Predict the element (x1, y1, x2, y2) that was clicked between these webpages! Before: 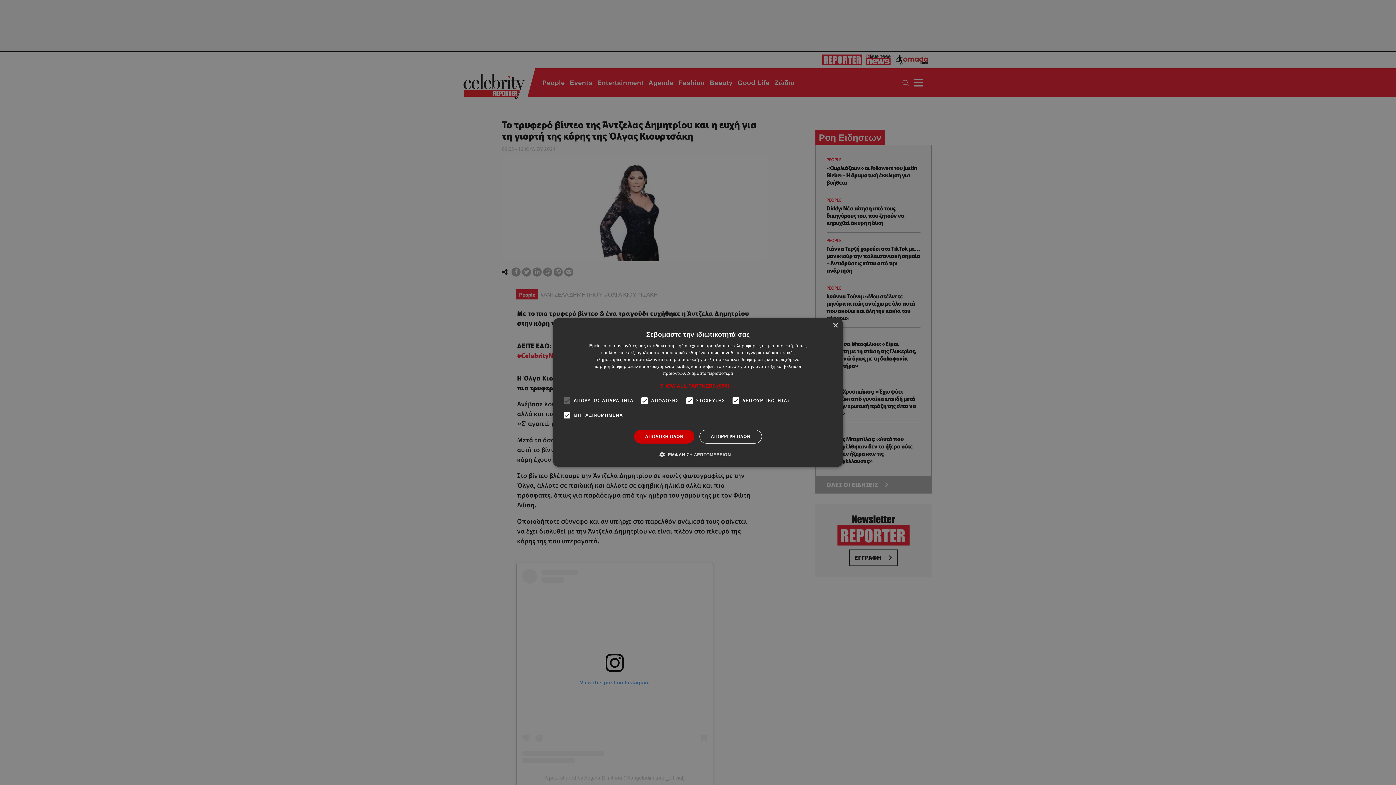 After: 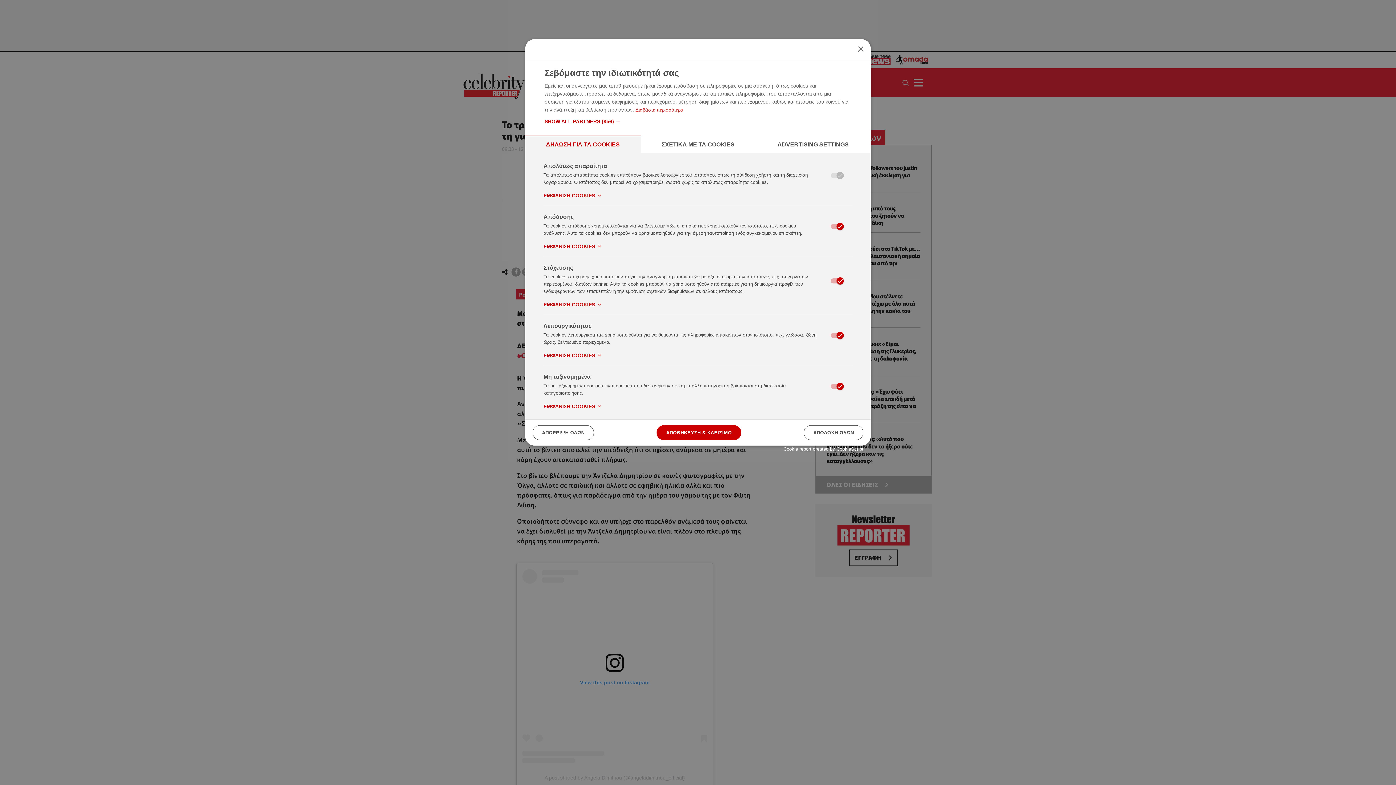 Action: bbox: (665, 451, 731, 458) label:  ΕΜΦΑΝΙΣΗ ΛΕΠΤΟΜΕΡΕΙΩΝ